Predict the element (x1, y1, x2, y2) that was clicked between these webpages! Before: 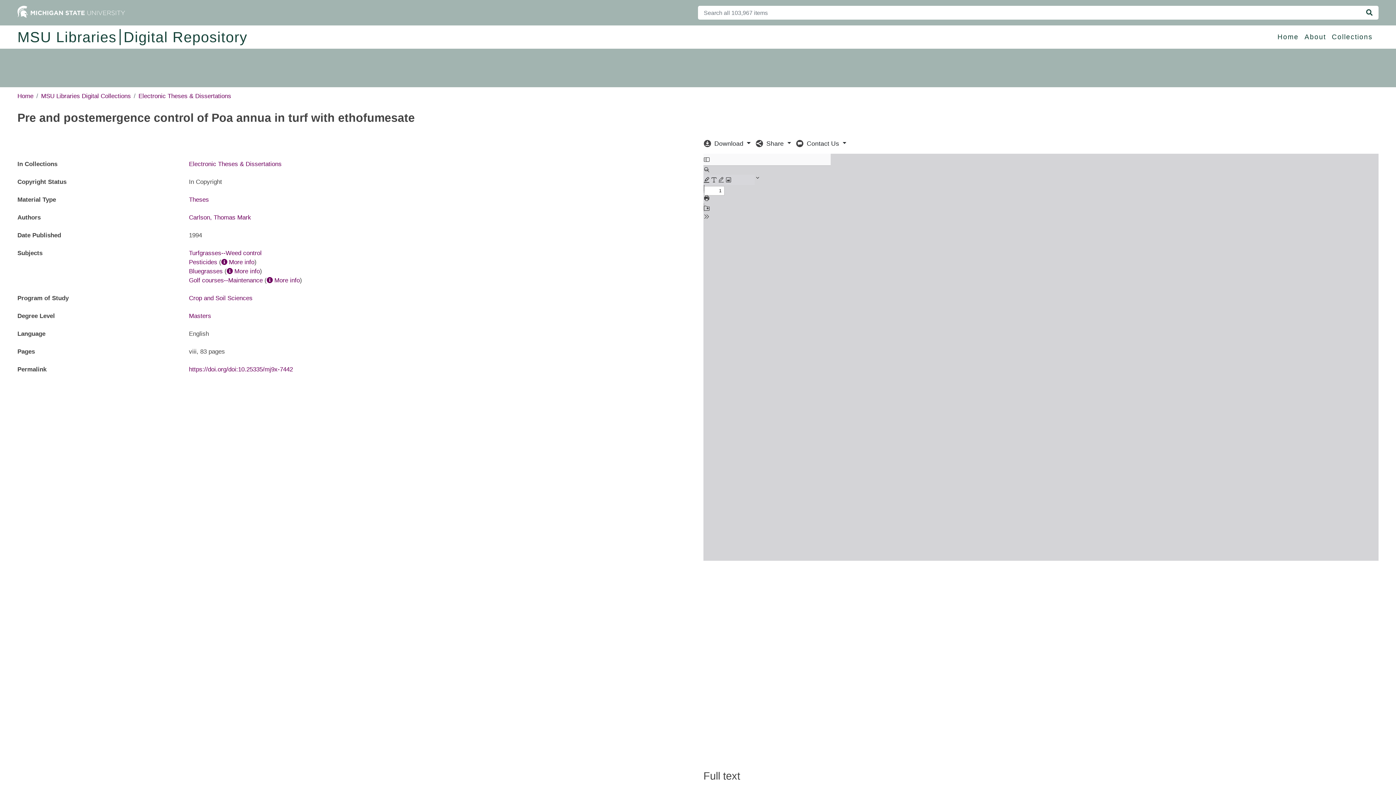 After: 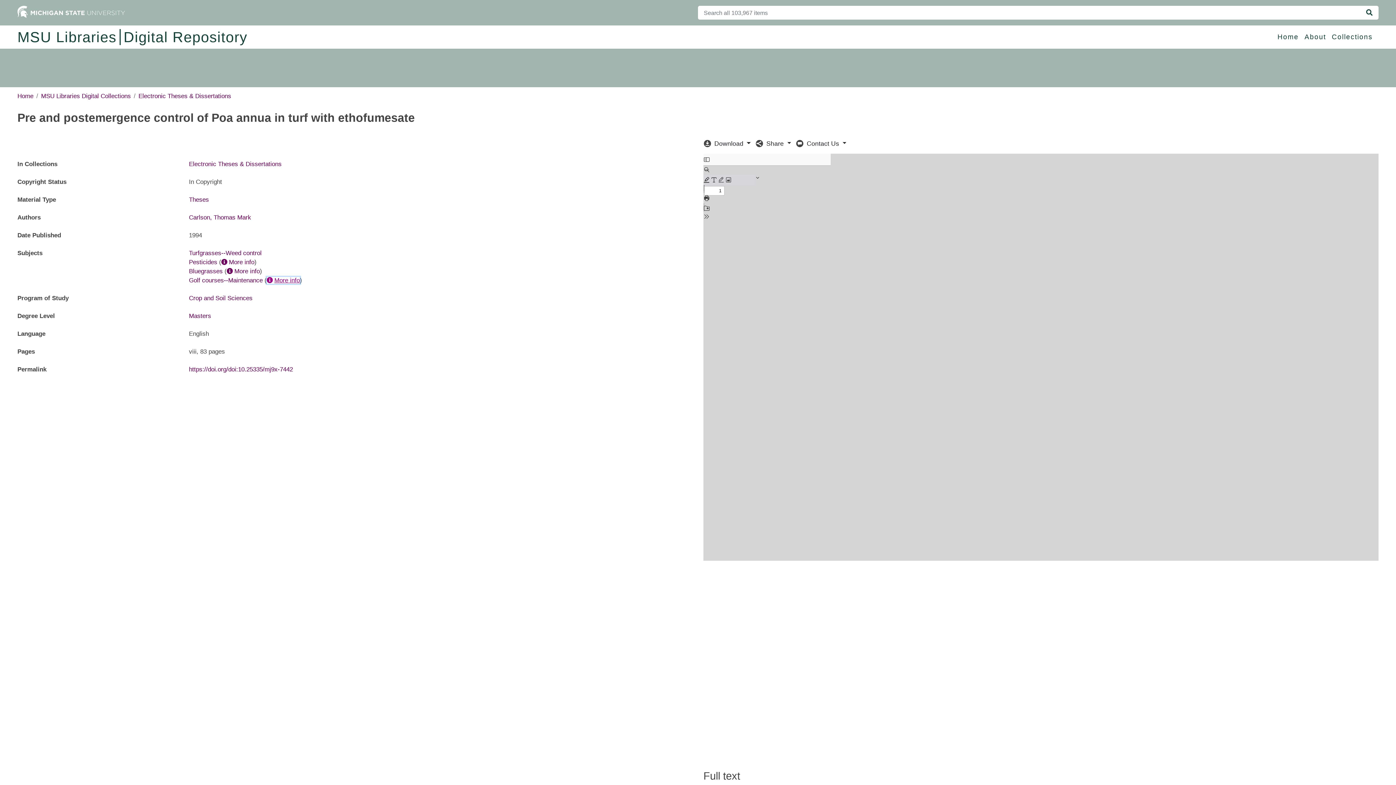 Action: bbox: (266, 277, 299, 284) label: Click to open popover